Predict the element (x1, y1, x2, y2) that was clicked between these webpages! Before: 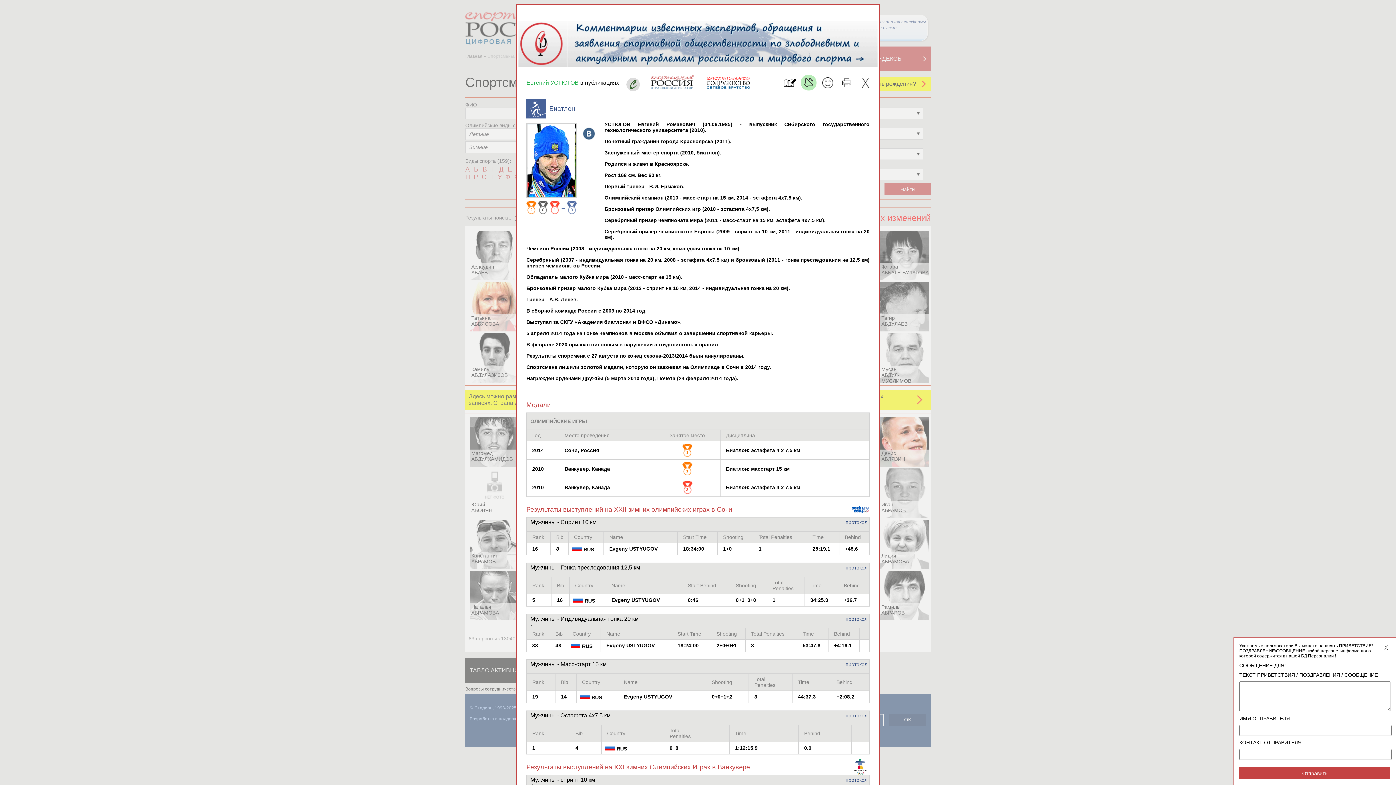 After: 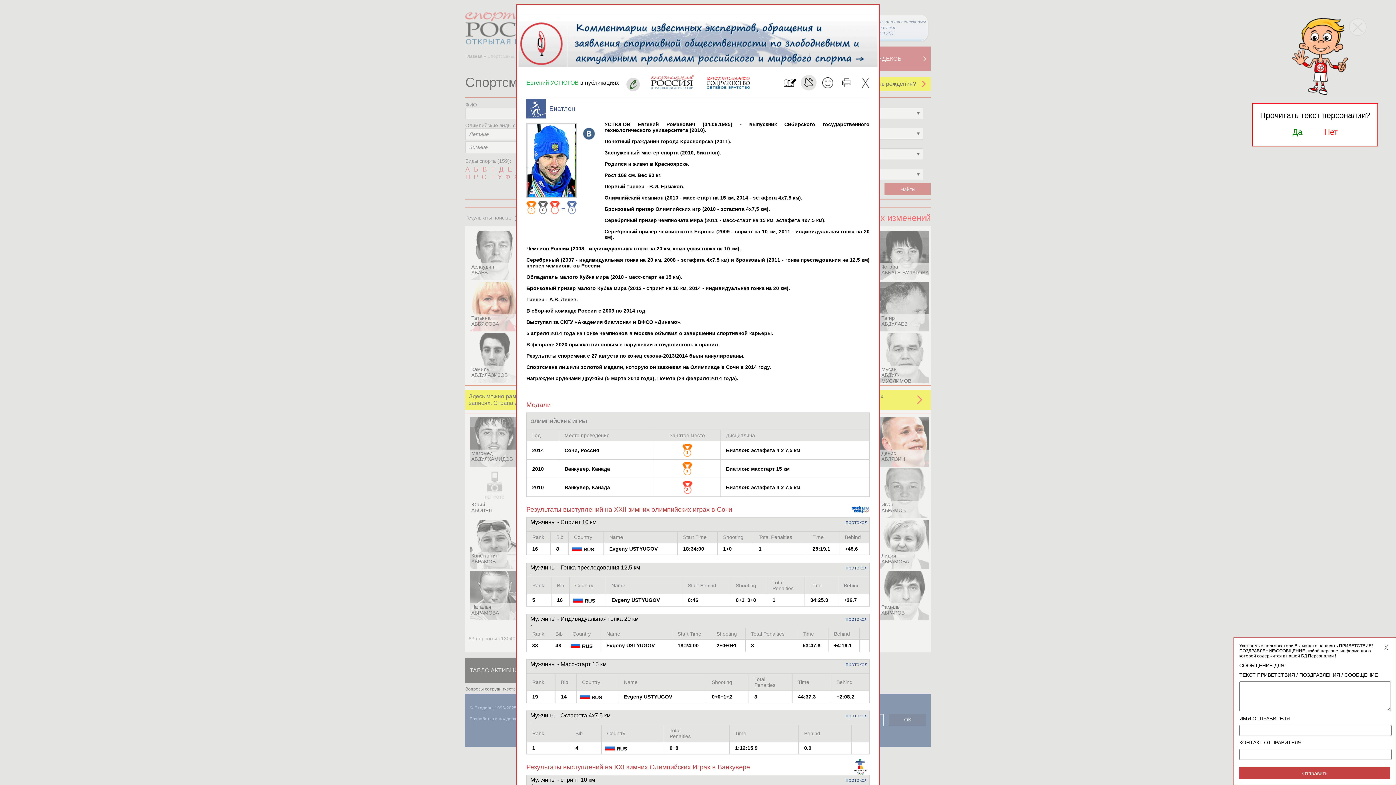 Action: bbox: (801, 74, 816, 90)